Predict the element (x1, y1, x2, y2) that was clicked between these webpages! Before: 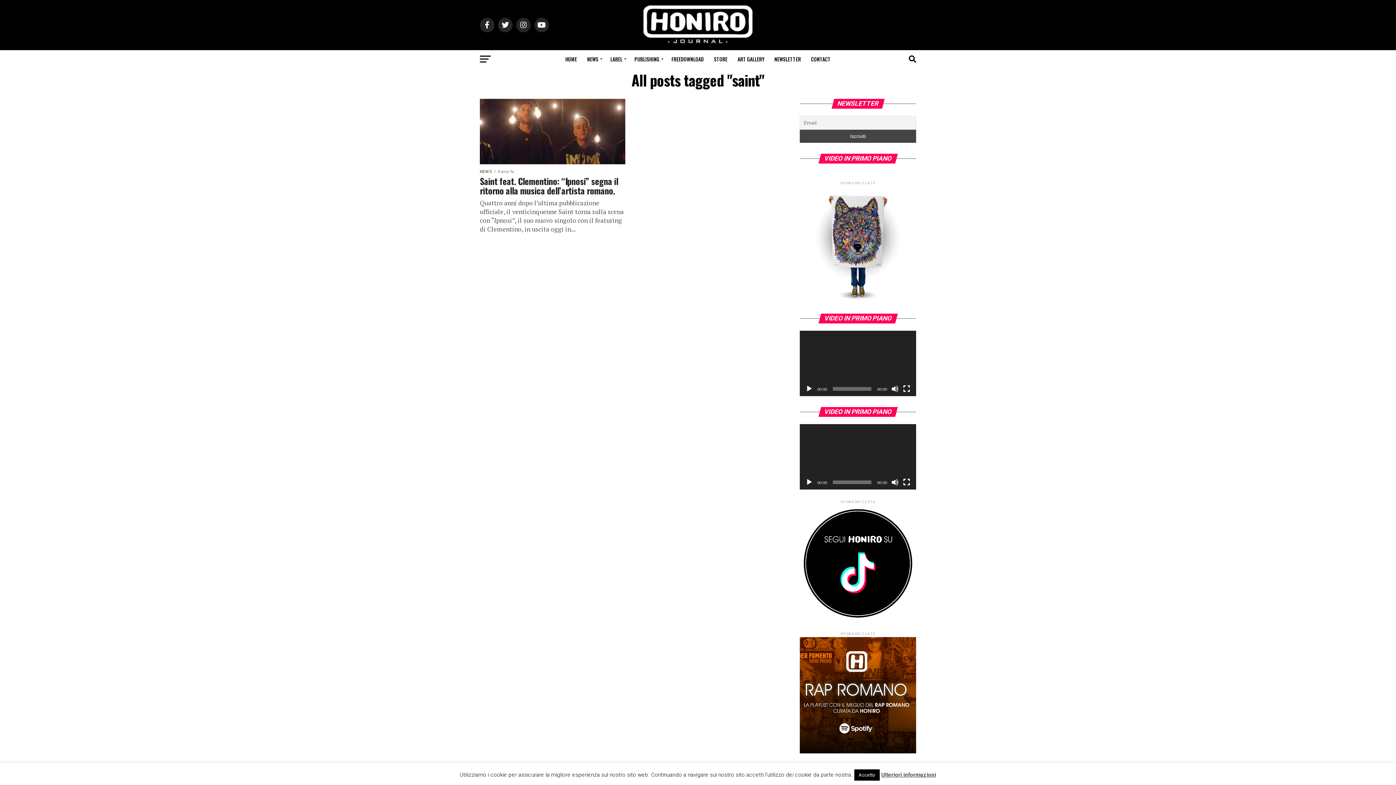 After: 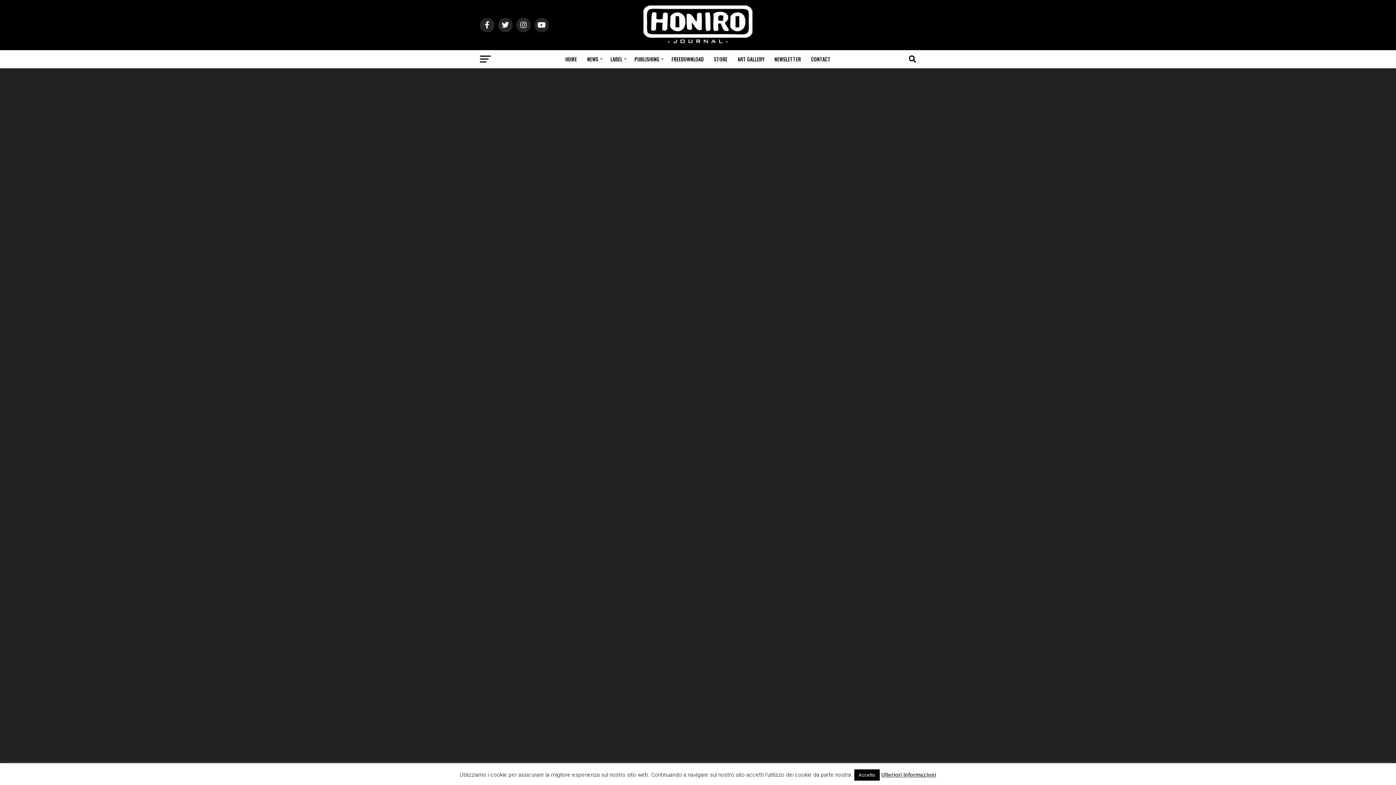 Action: bbox: (903, 478, 910, 486) label: Schermo intero